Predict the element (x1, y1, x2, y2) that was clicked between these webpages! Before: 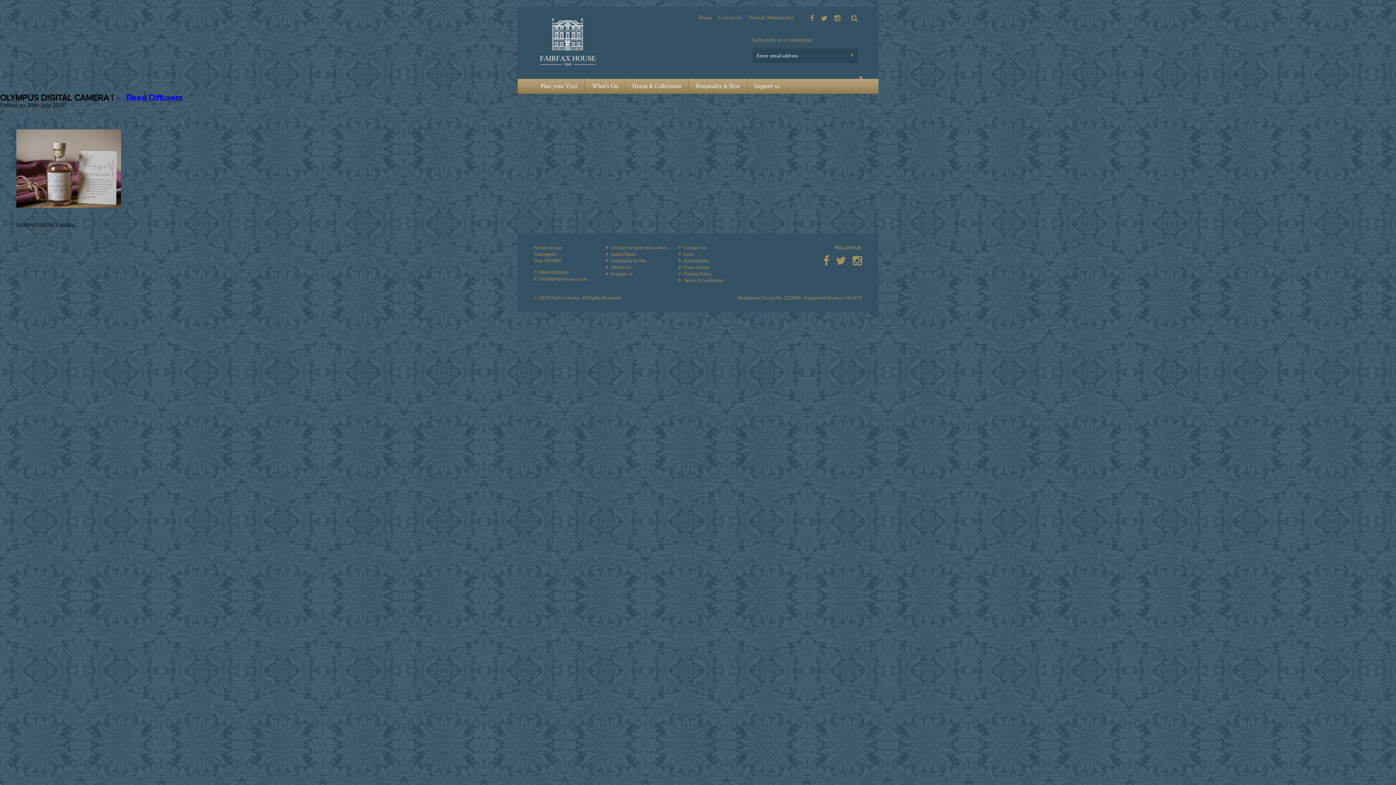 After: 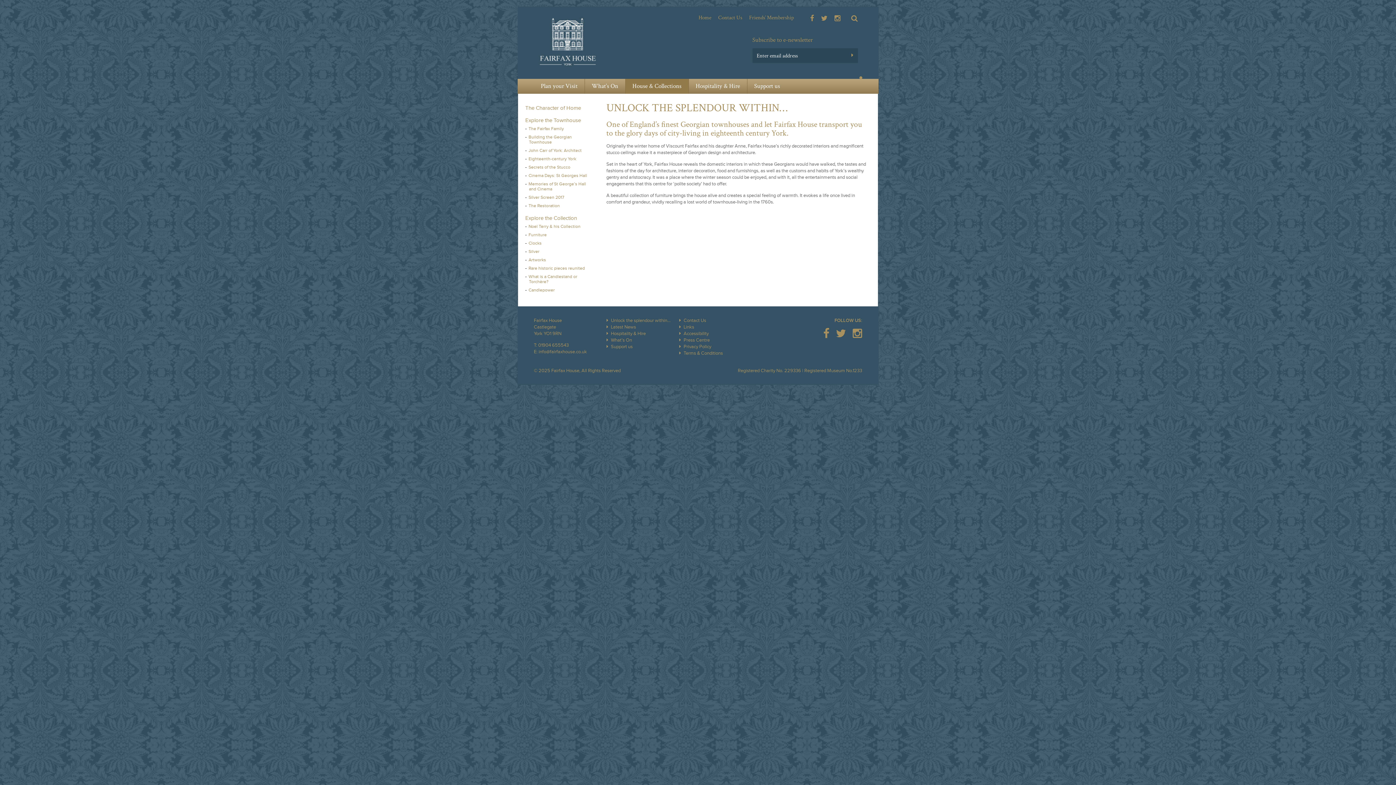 Action: bbox: (608, 245, 670, 250) label: Unlock the splendour within…